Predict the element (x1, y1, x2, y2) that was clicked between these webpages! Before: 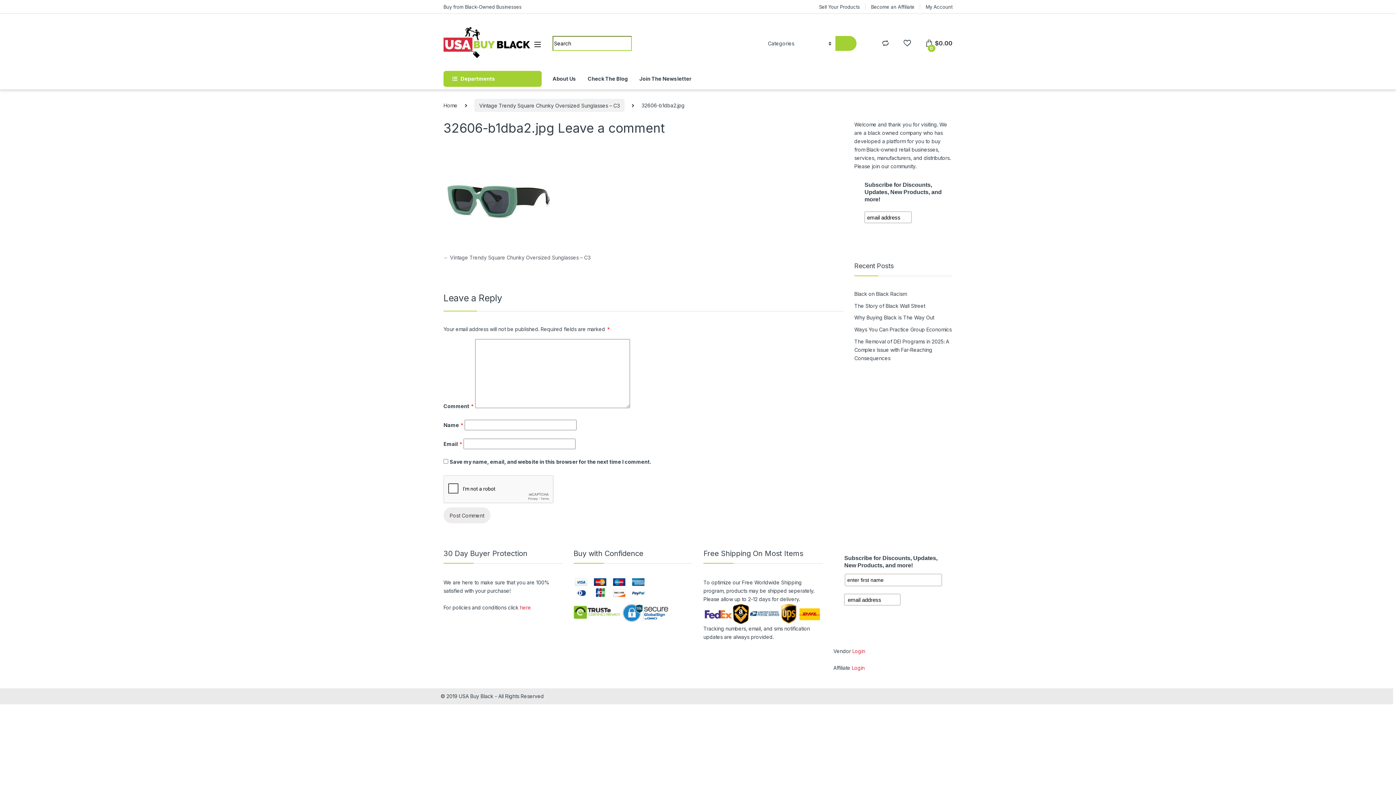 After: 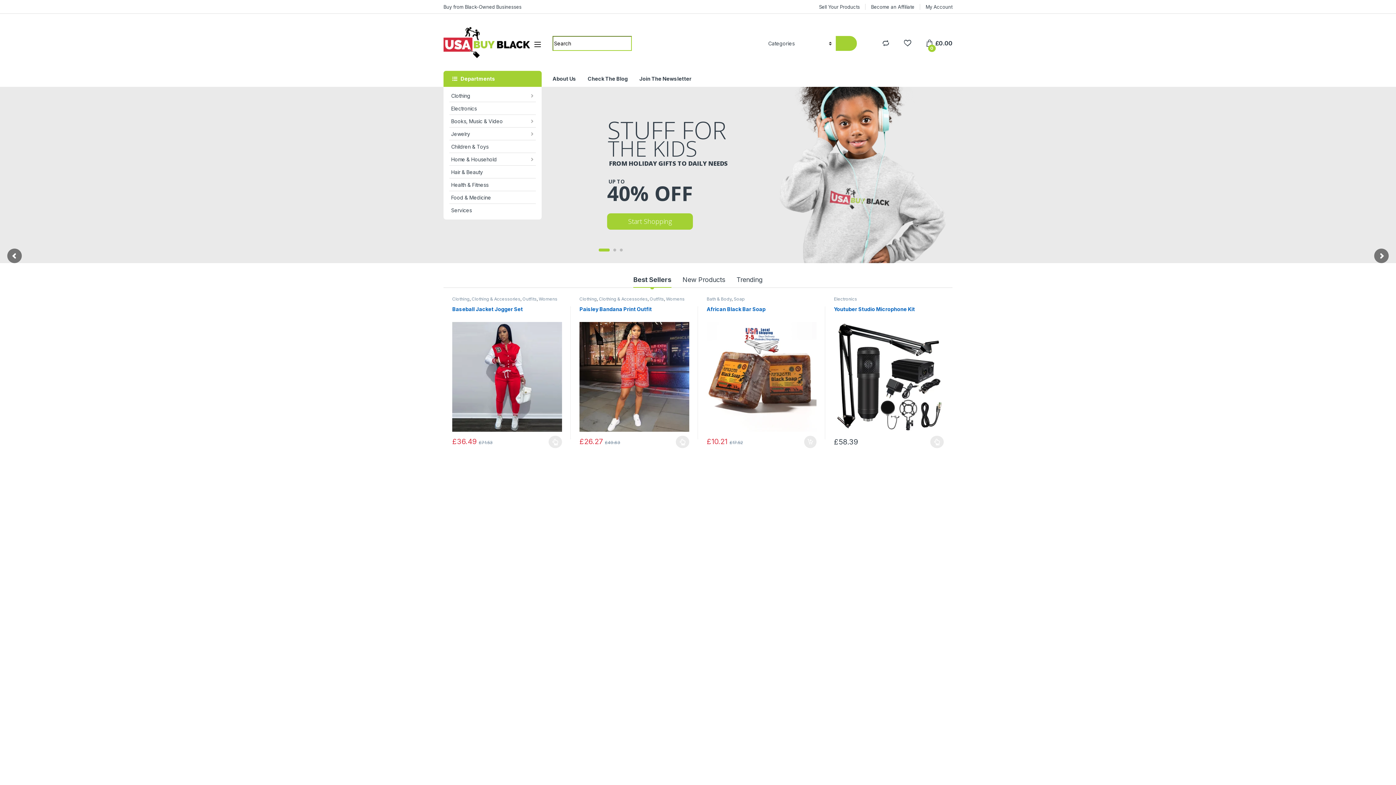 Action: bbox: (443, 102, 457, 108) label: Home